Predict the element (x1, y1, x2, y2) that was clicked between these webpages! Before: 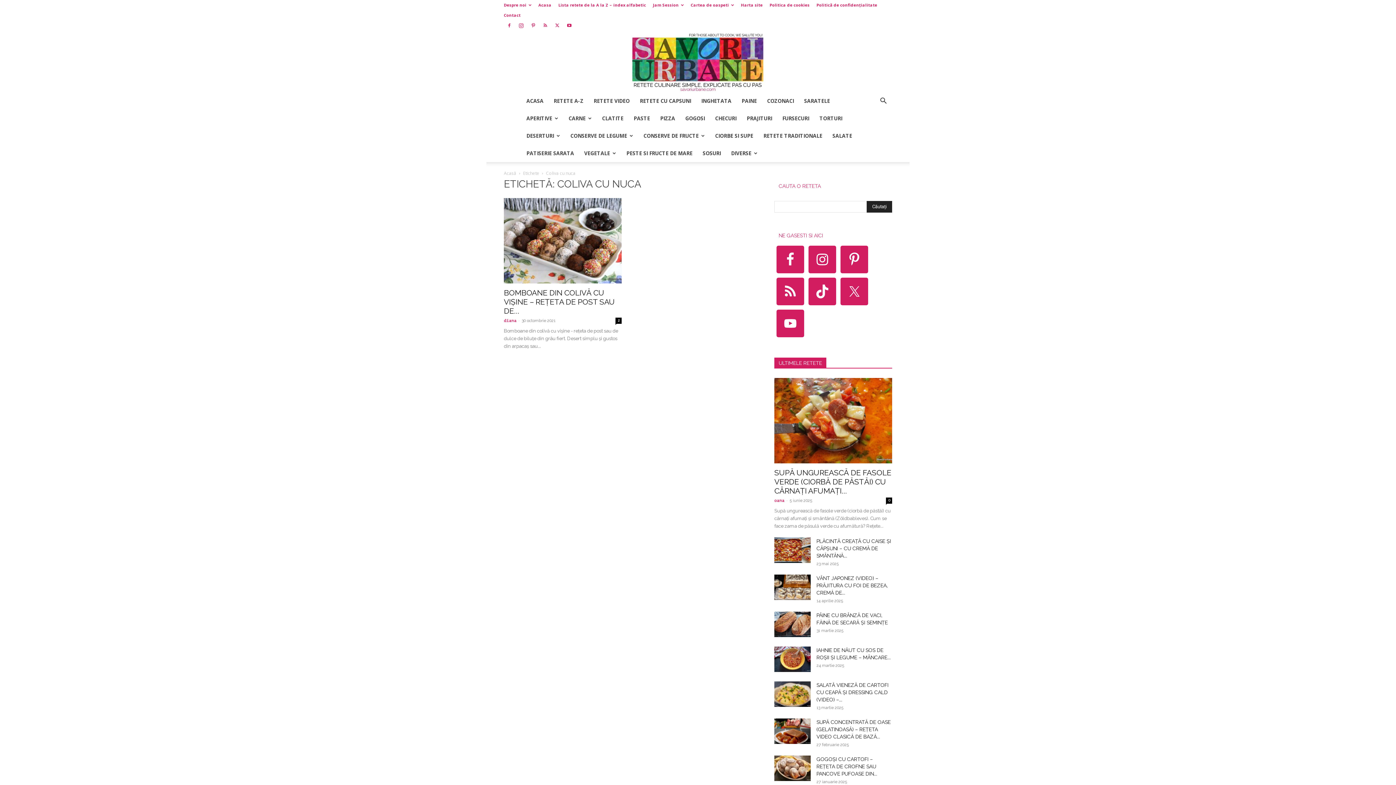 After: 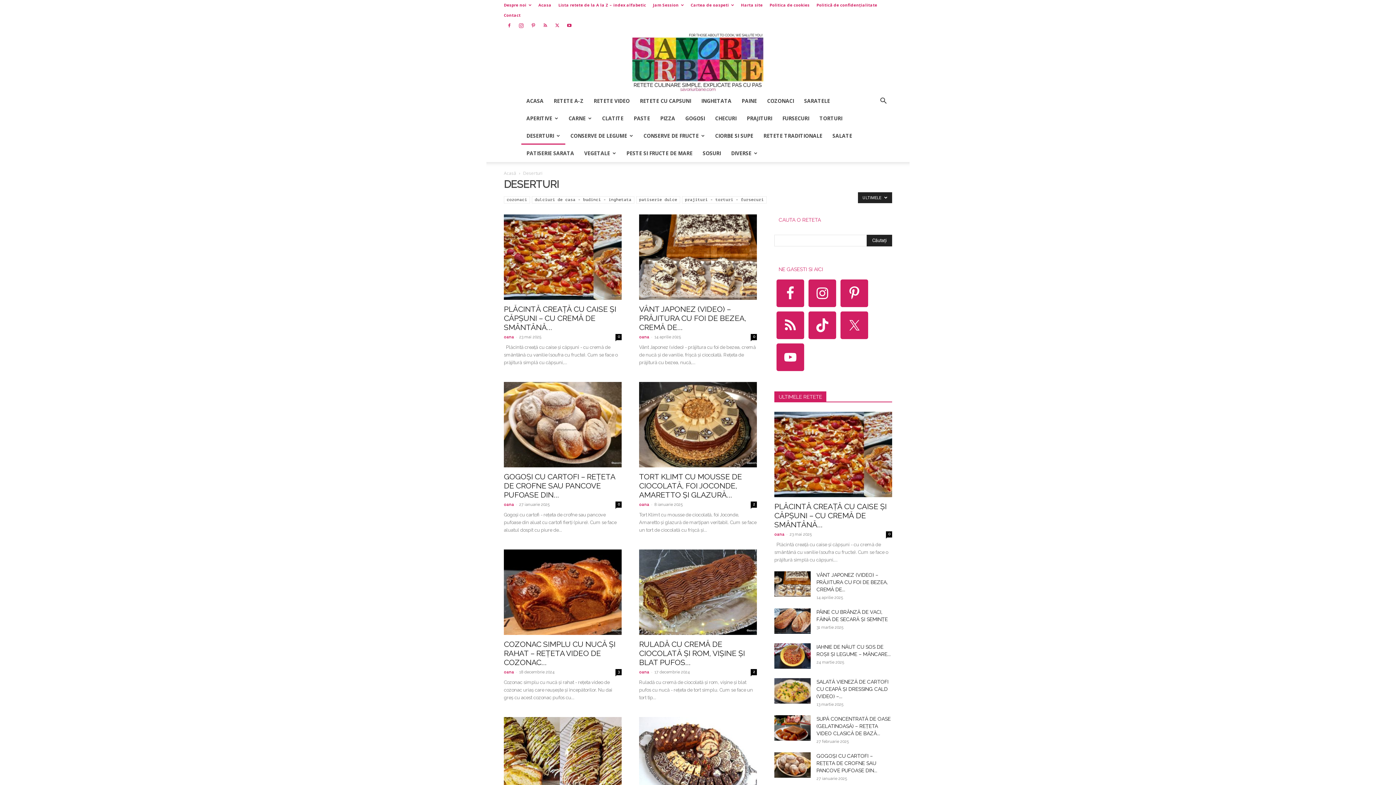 Action: bbox: (521, 127, 565, 144) label: DESERTURI